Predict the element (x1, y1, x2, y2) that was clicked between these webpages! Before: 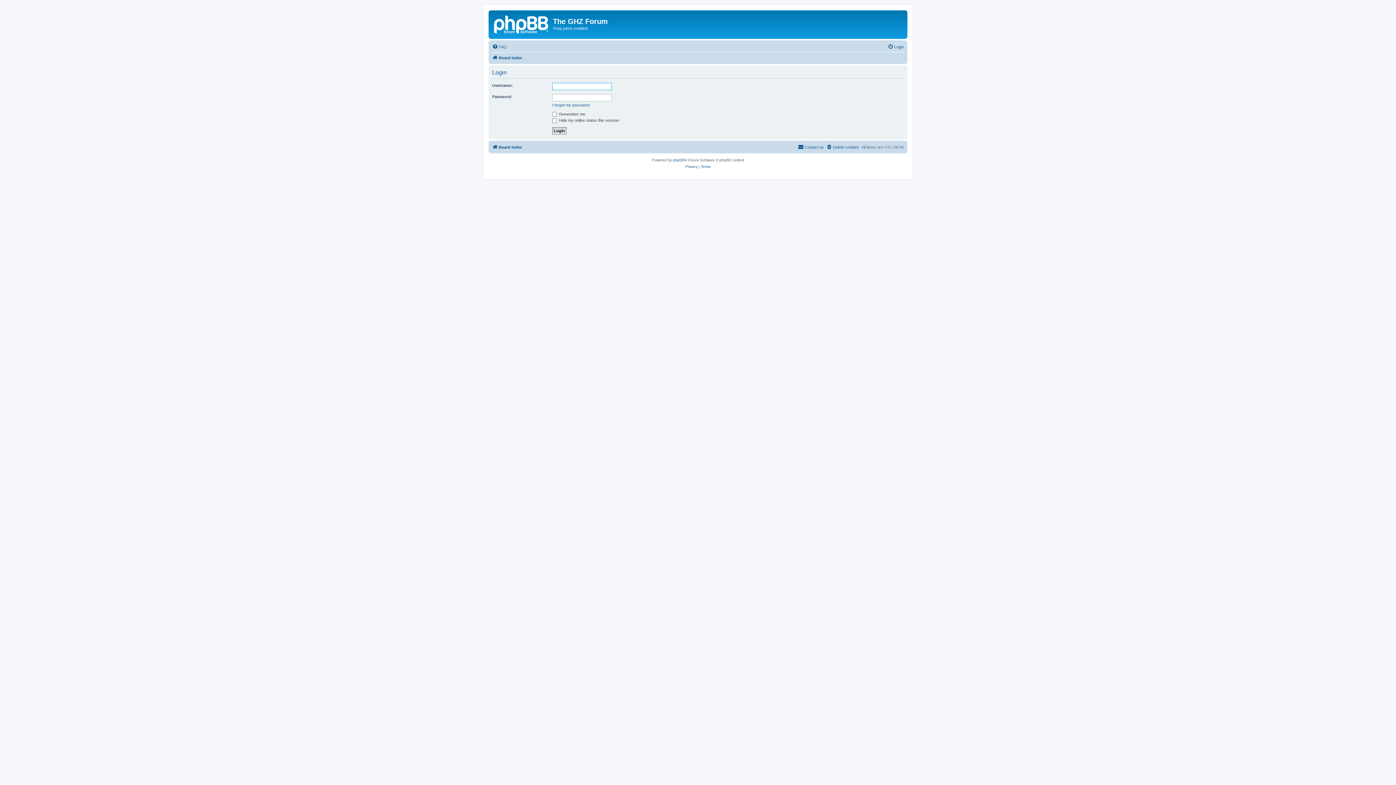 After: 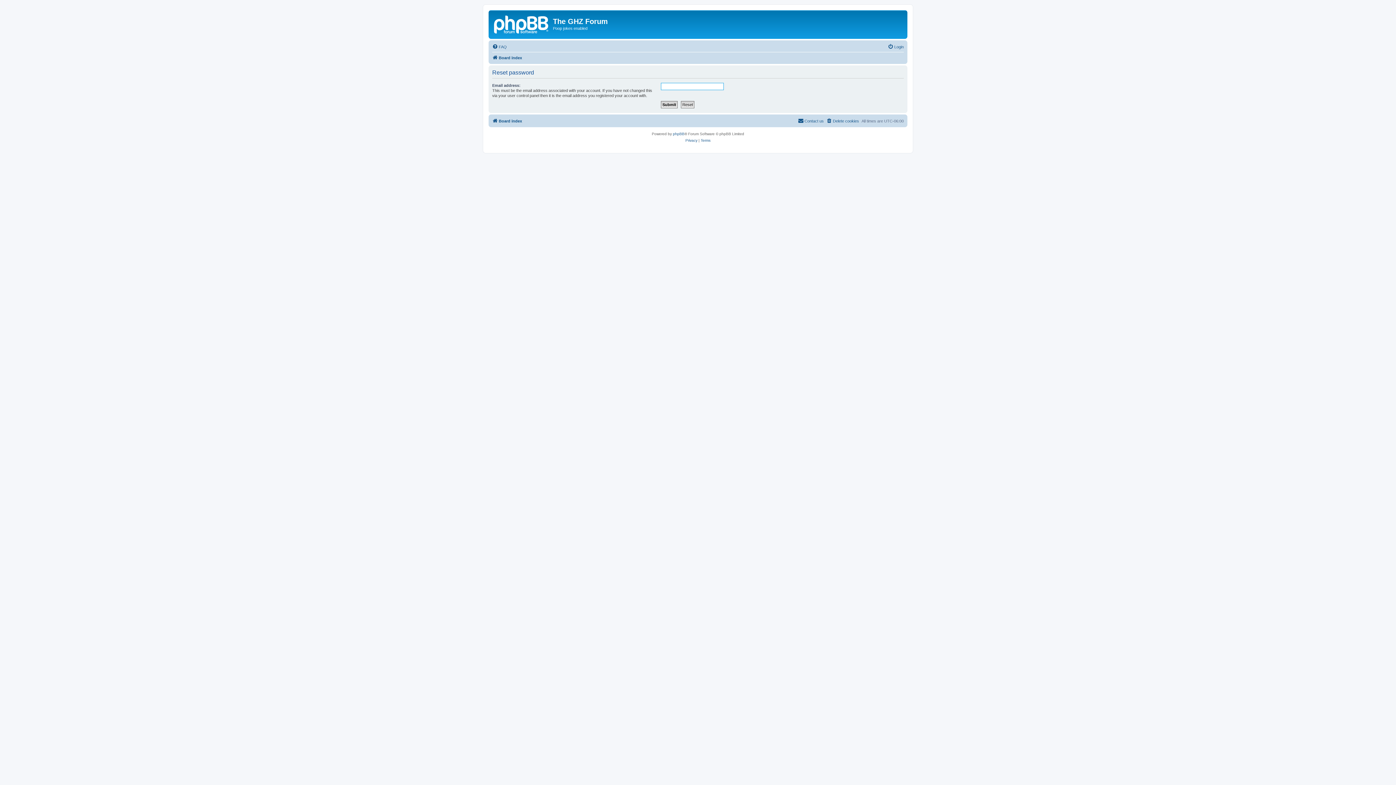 Action: bbox: (552, 102, 589, 107) label: I forgot my password